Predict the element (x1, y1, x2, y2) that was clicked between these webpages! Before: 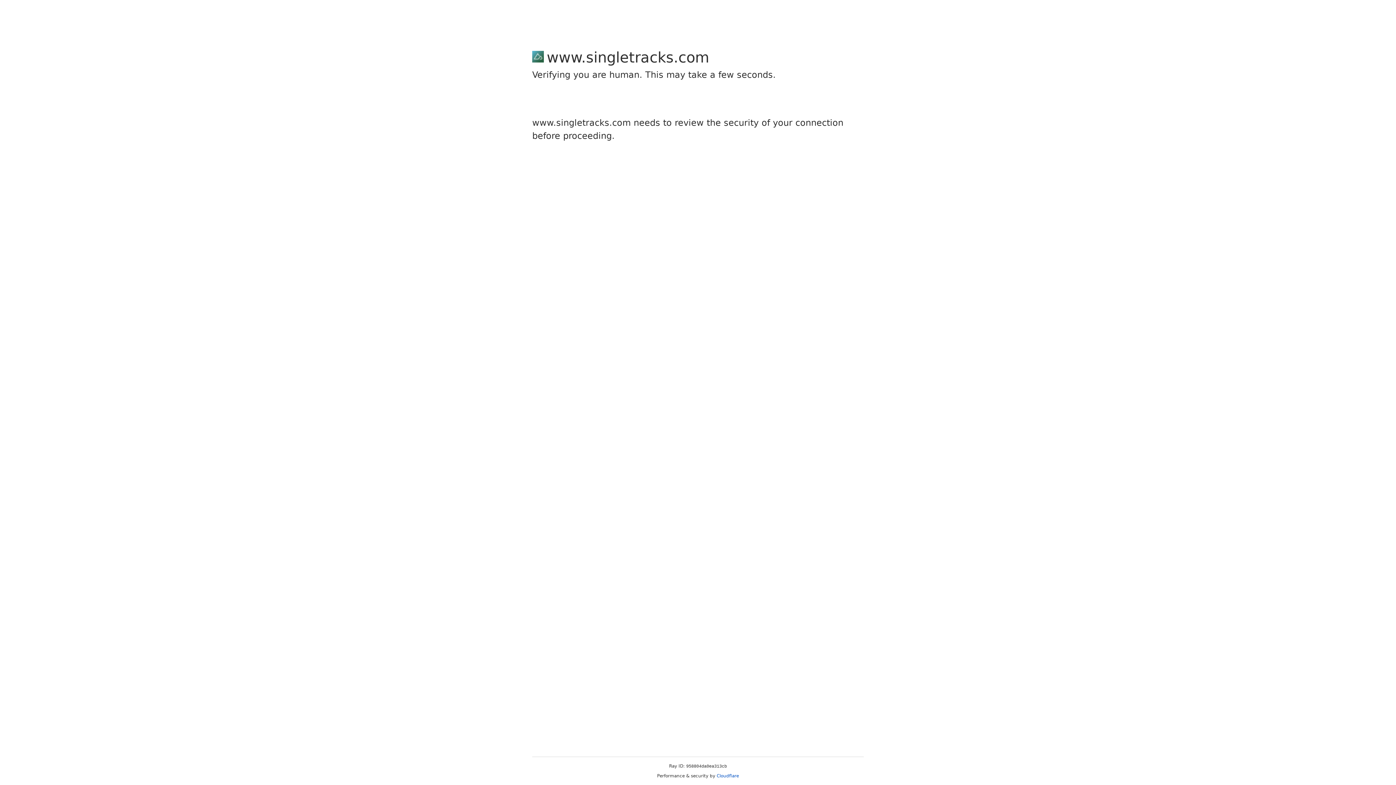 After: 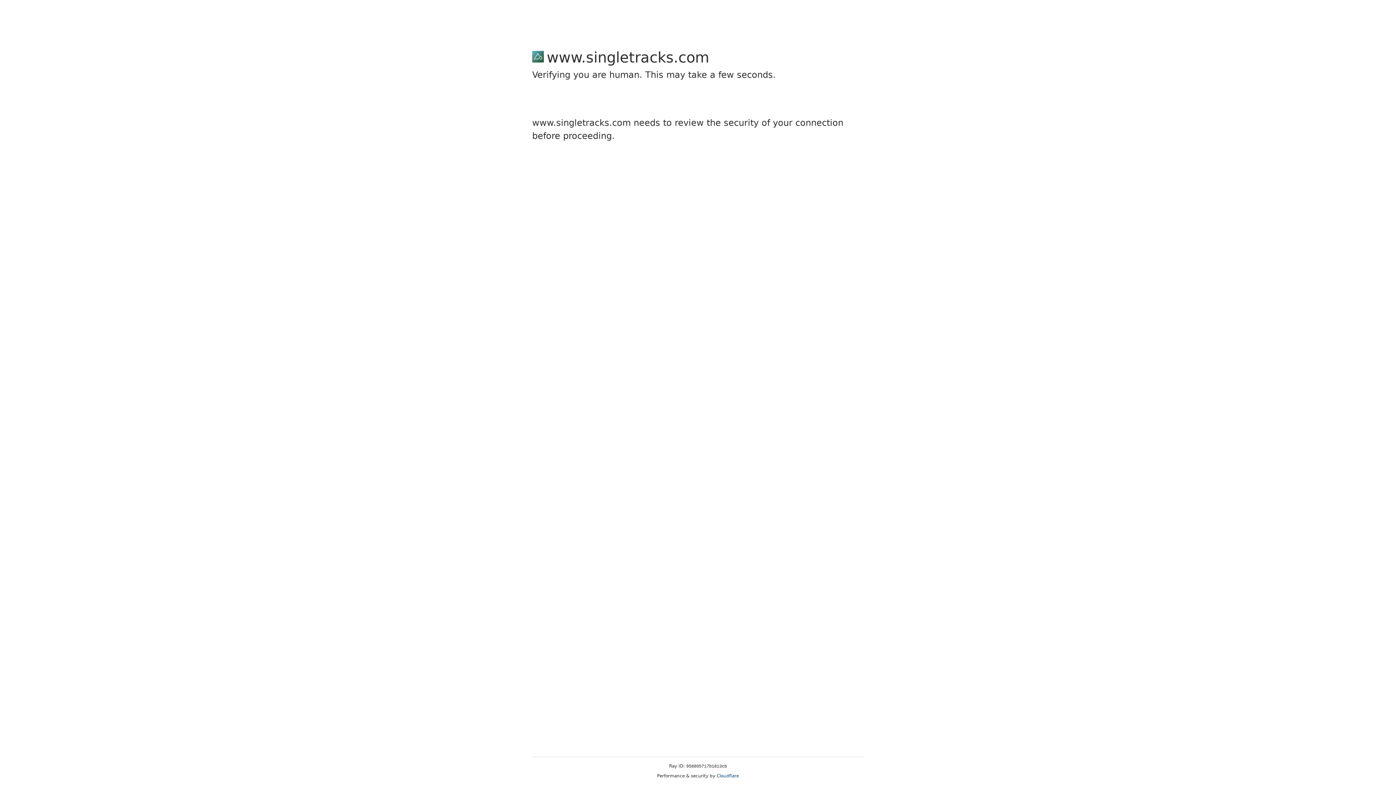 Action: bbox: (716, 773, 739, 778) label: Cloudflare